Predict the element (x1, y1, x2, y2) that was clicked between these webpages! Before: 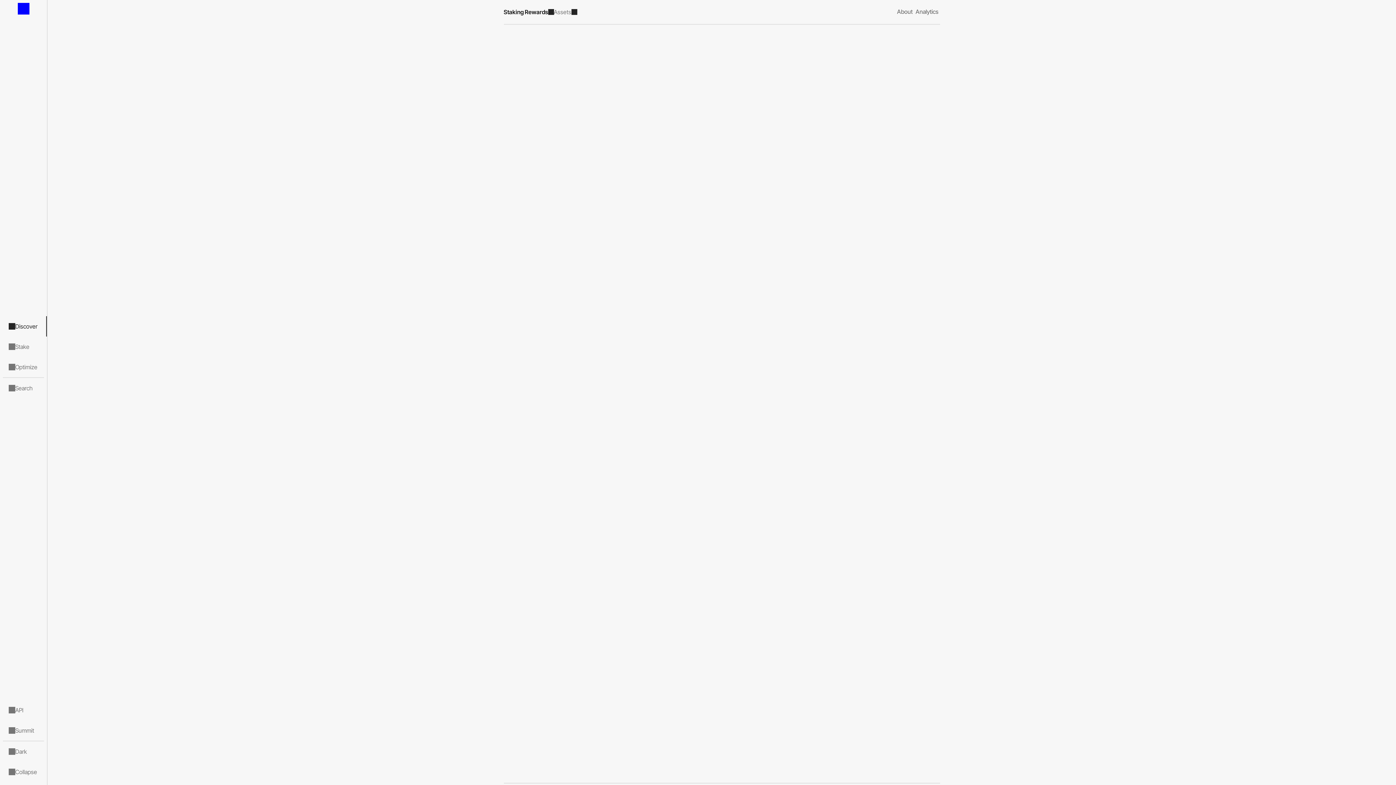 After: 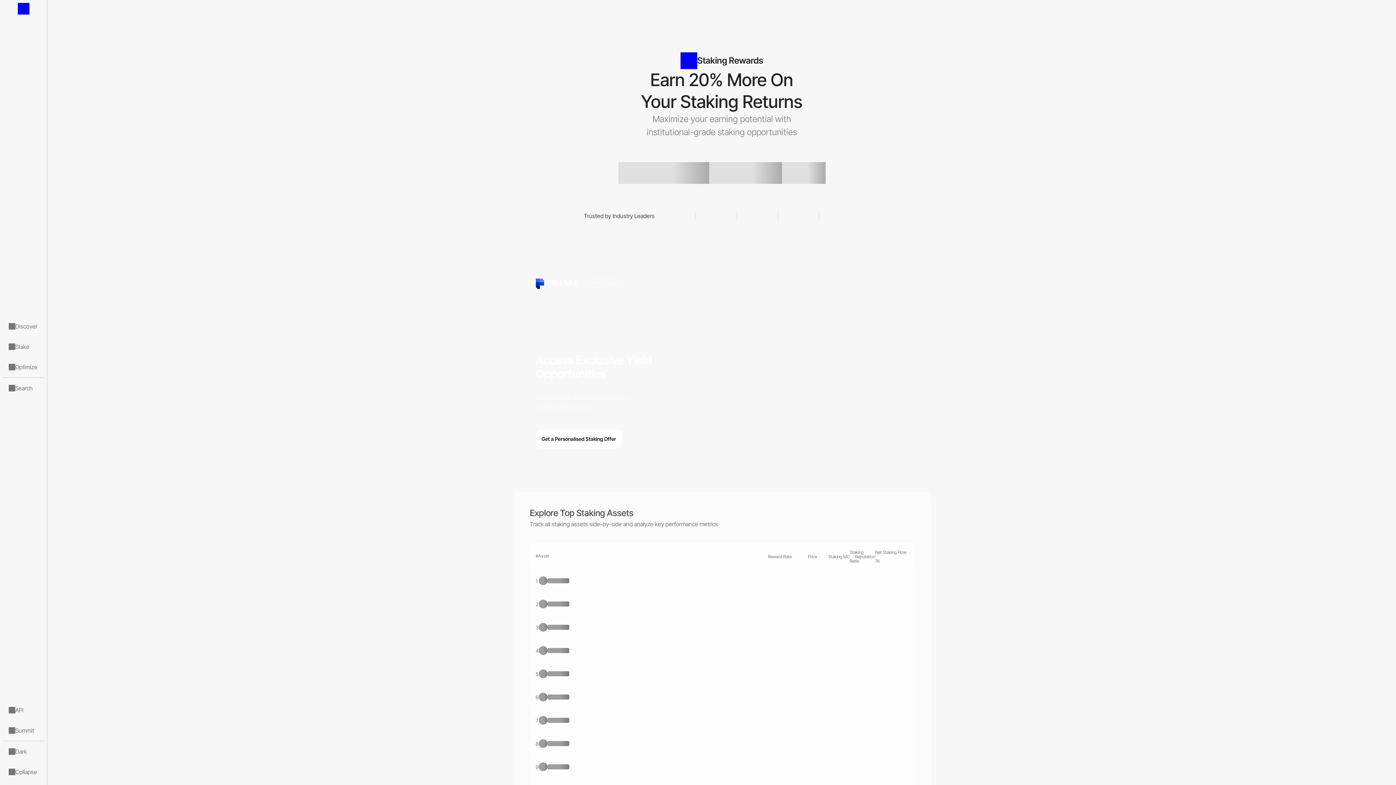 Action: bbox: (0, 2, 46, 14) label: Link to /